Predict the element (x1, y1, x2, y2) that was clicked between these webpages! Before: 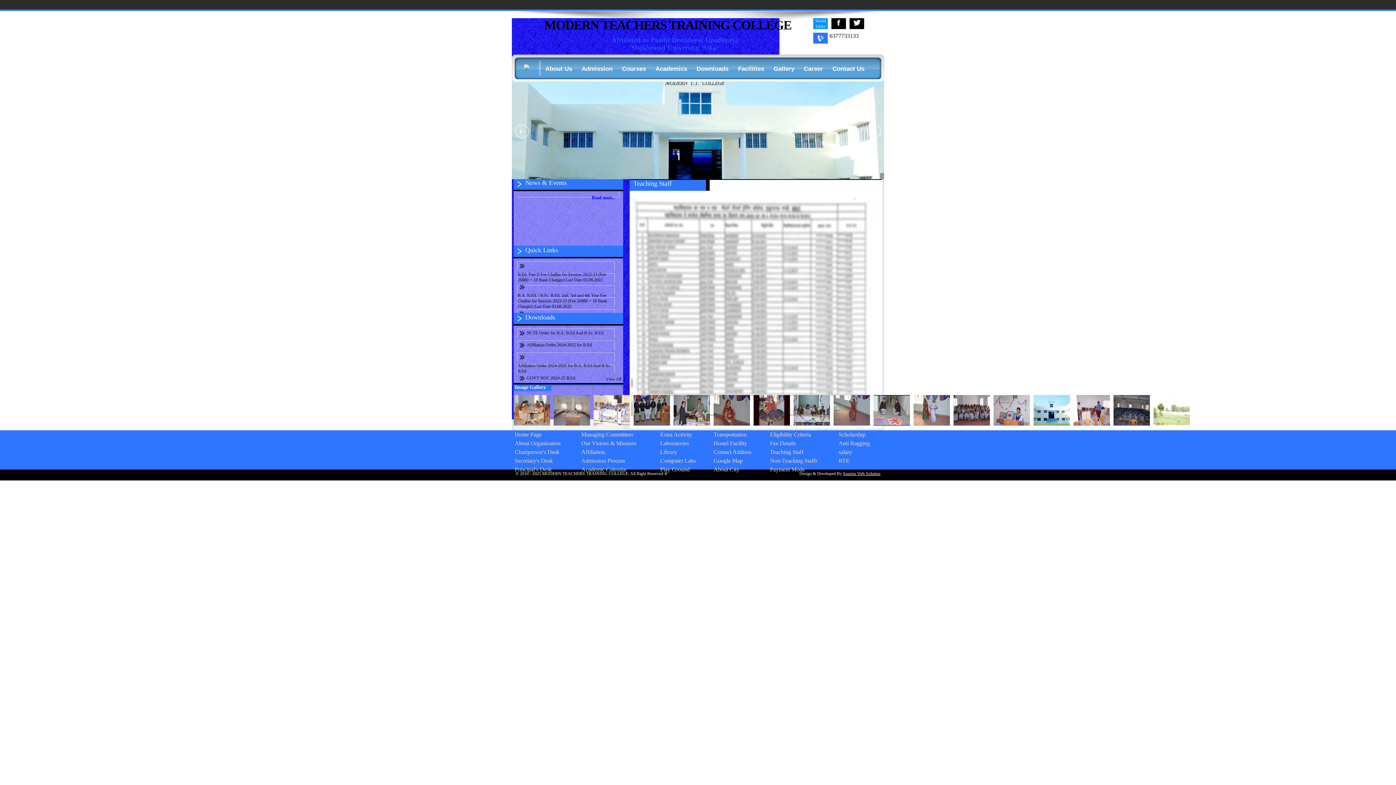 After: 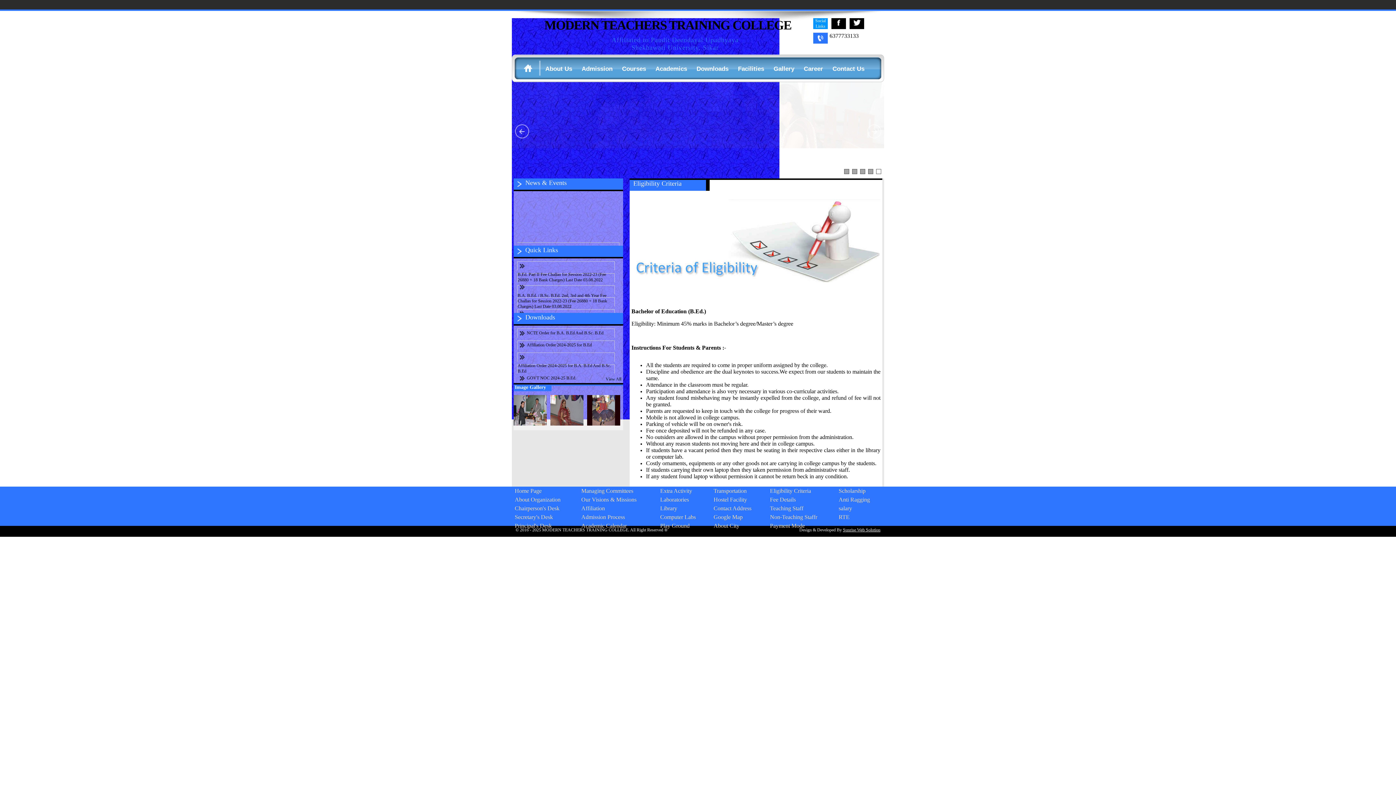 Action: label: Eligibility Criteria bbox: (768, 431, 813, 437)